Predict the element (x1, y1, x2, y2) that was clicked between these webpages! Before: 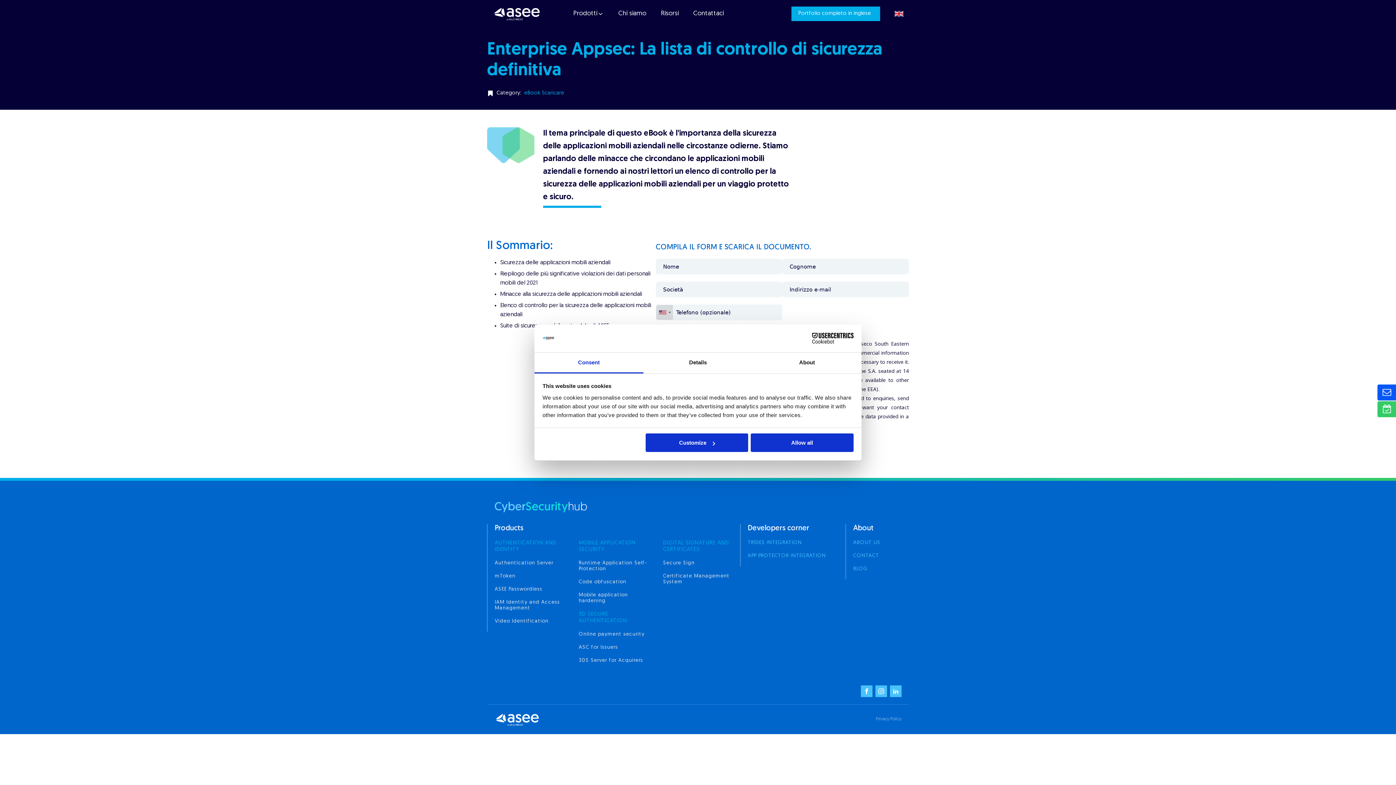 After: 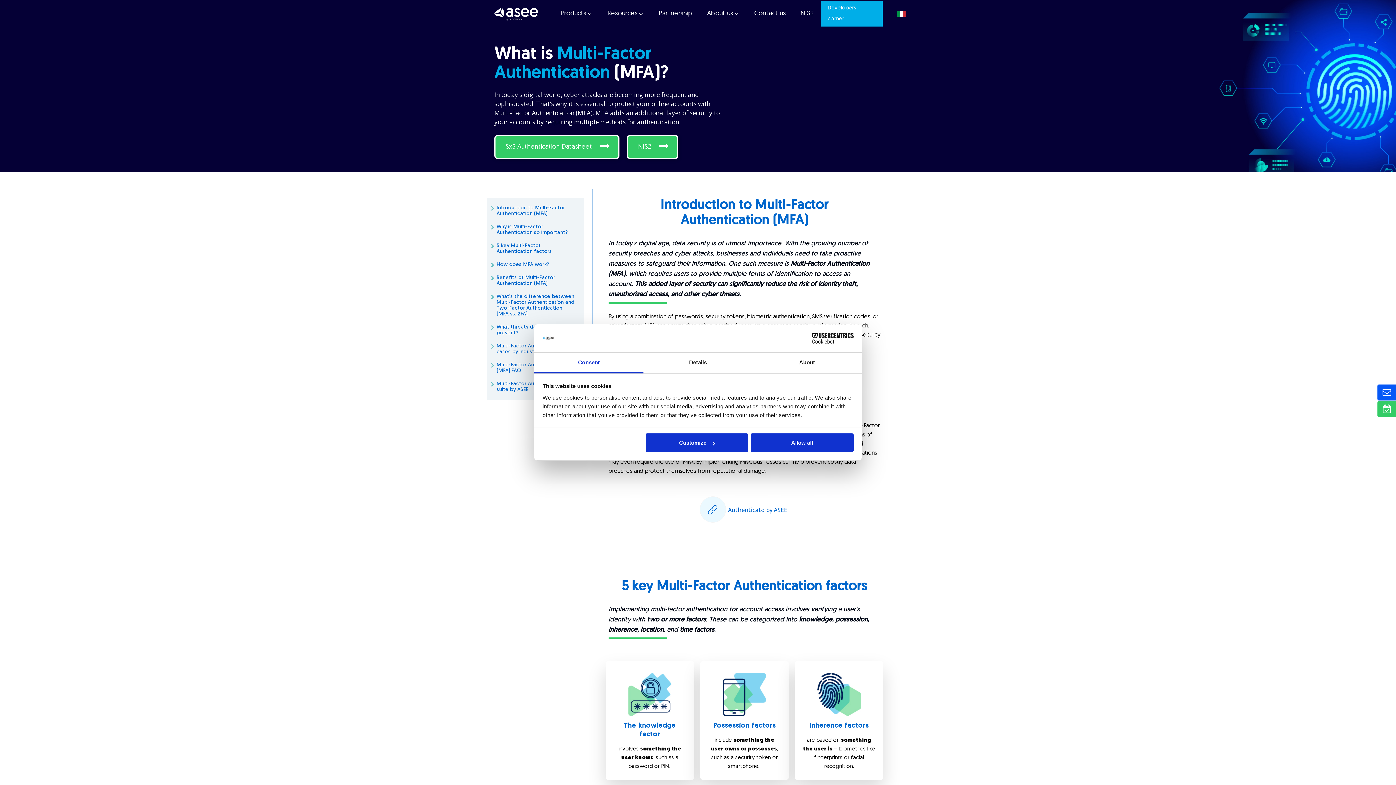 Action: bbox: (494, 540, 571, 553) label: AUTHENTICATION AND IDENTITY
